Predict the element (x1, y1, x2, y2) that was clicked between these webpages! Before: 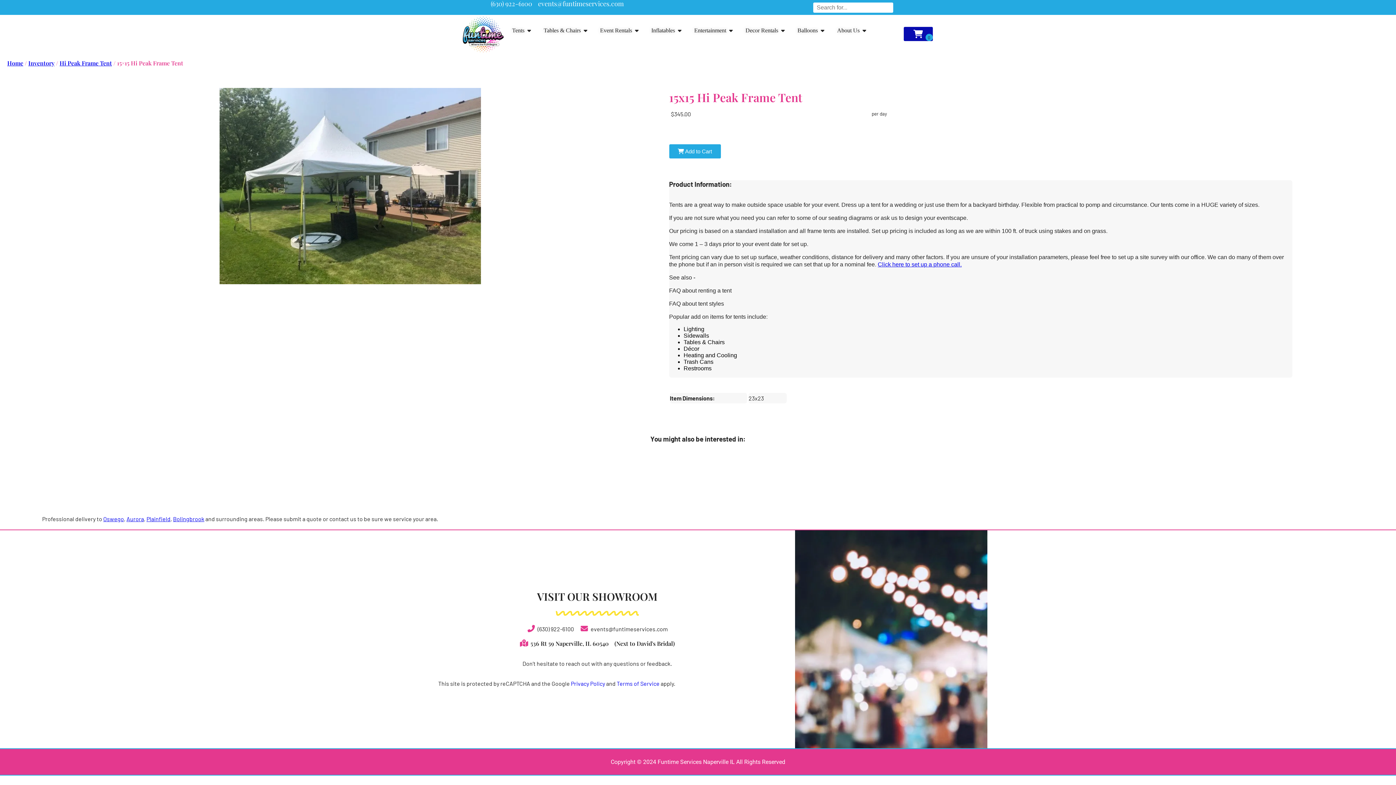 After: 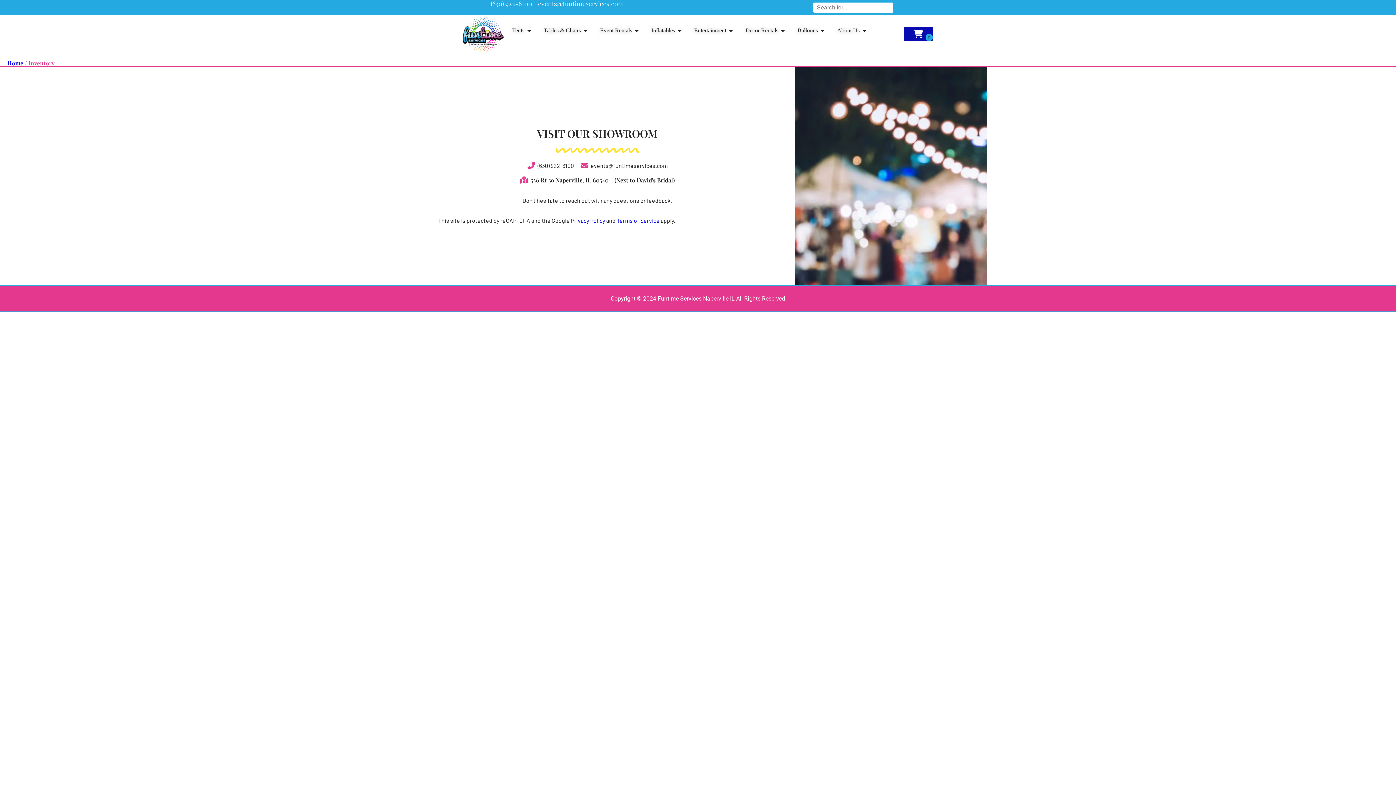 Action: bbox: (28, 59, 54, 66) label: Inventory